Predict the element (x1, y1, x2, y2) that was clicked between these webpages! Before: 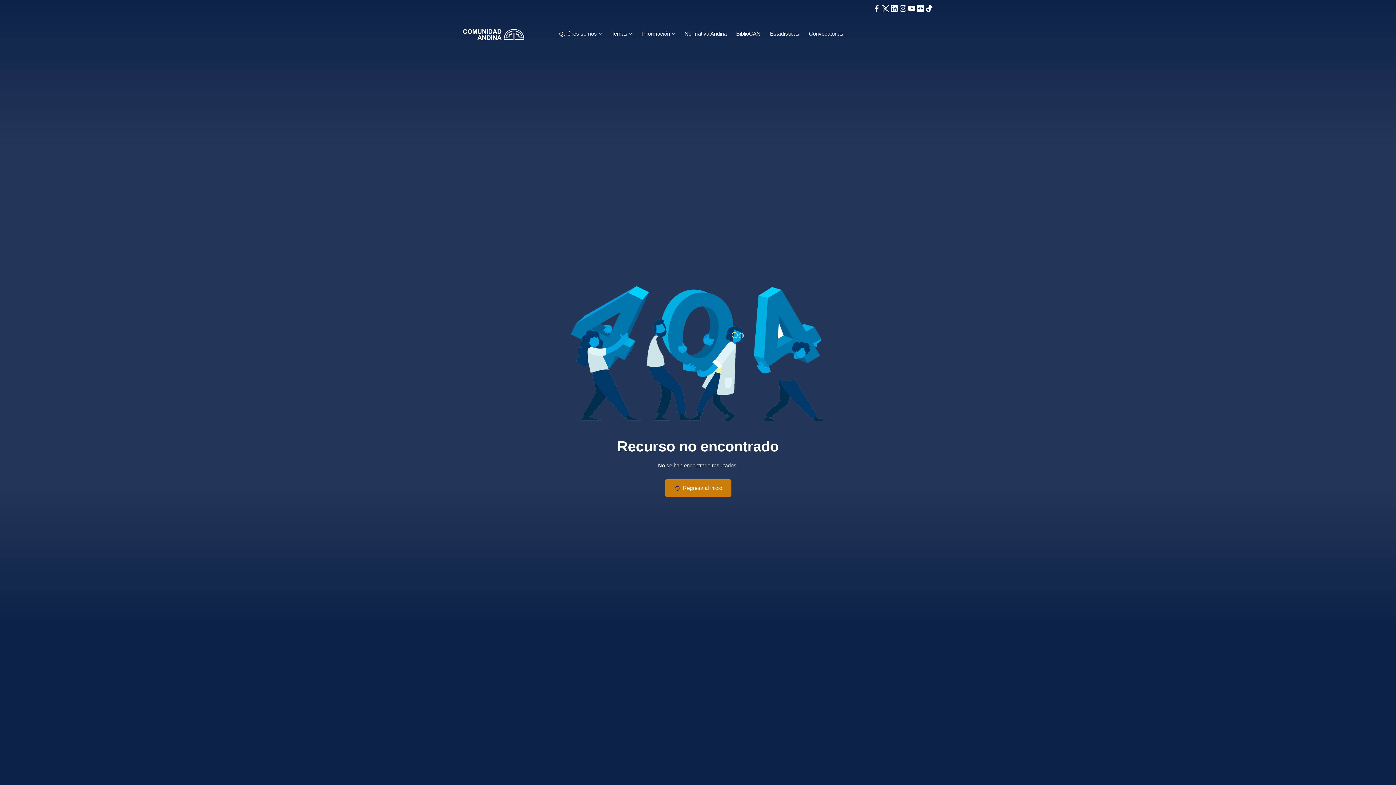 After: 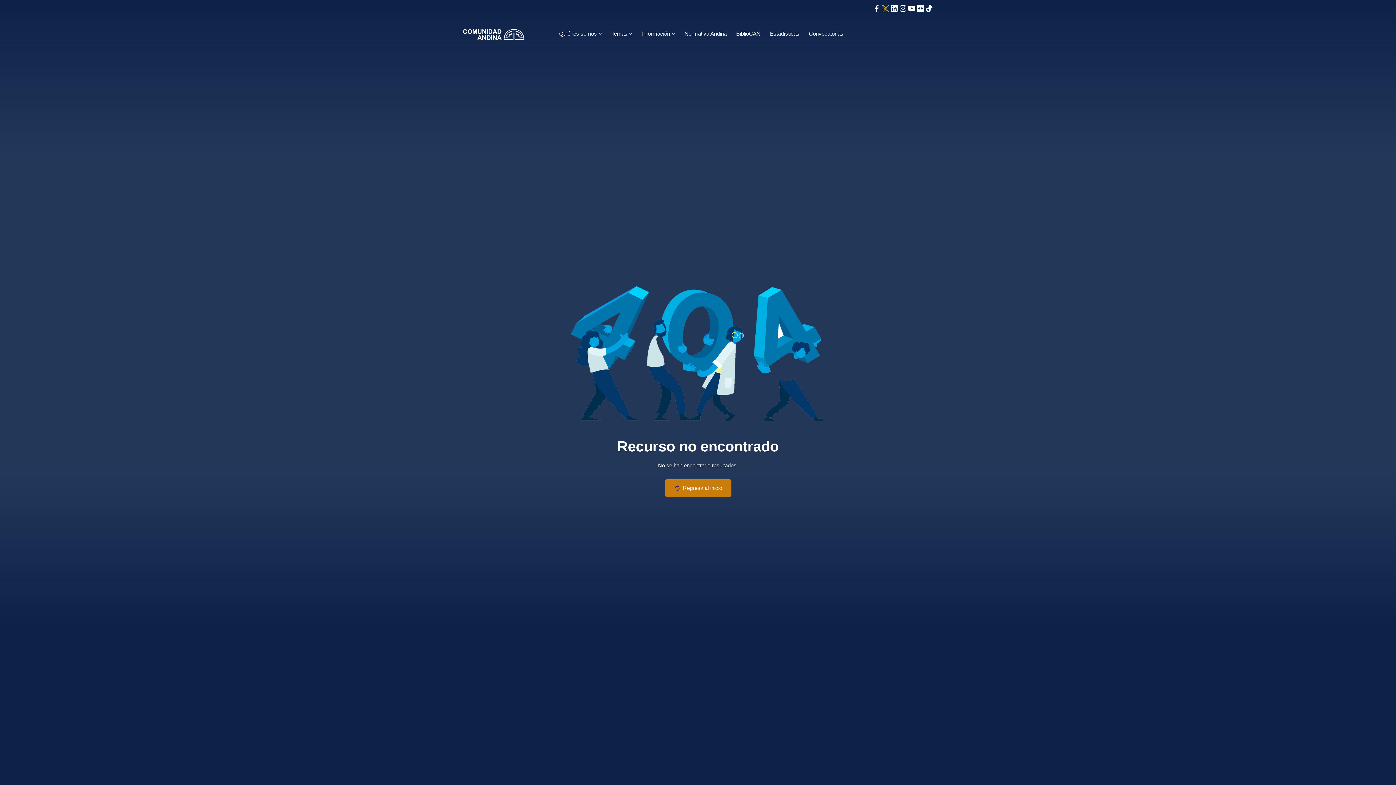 Action: bbox: (881, 4, 890, 14)